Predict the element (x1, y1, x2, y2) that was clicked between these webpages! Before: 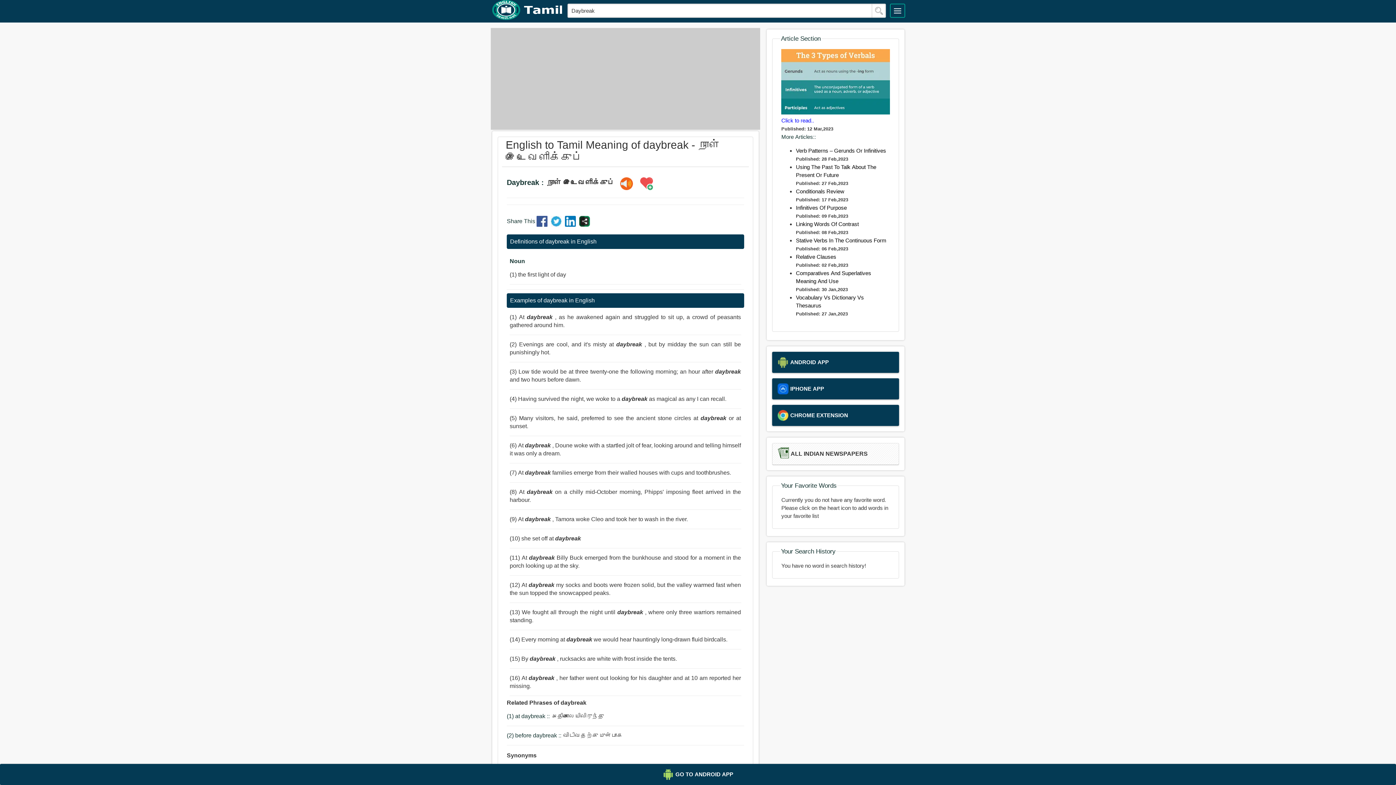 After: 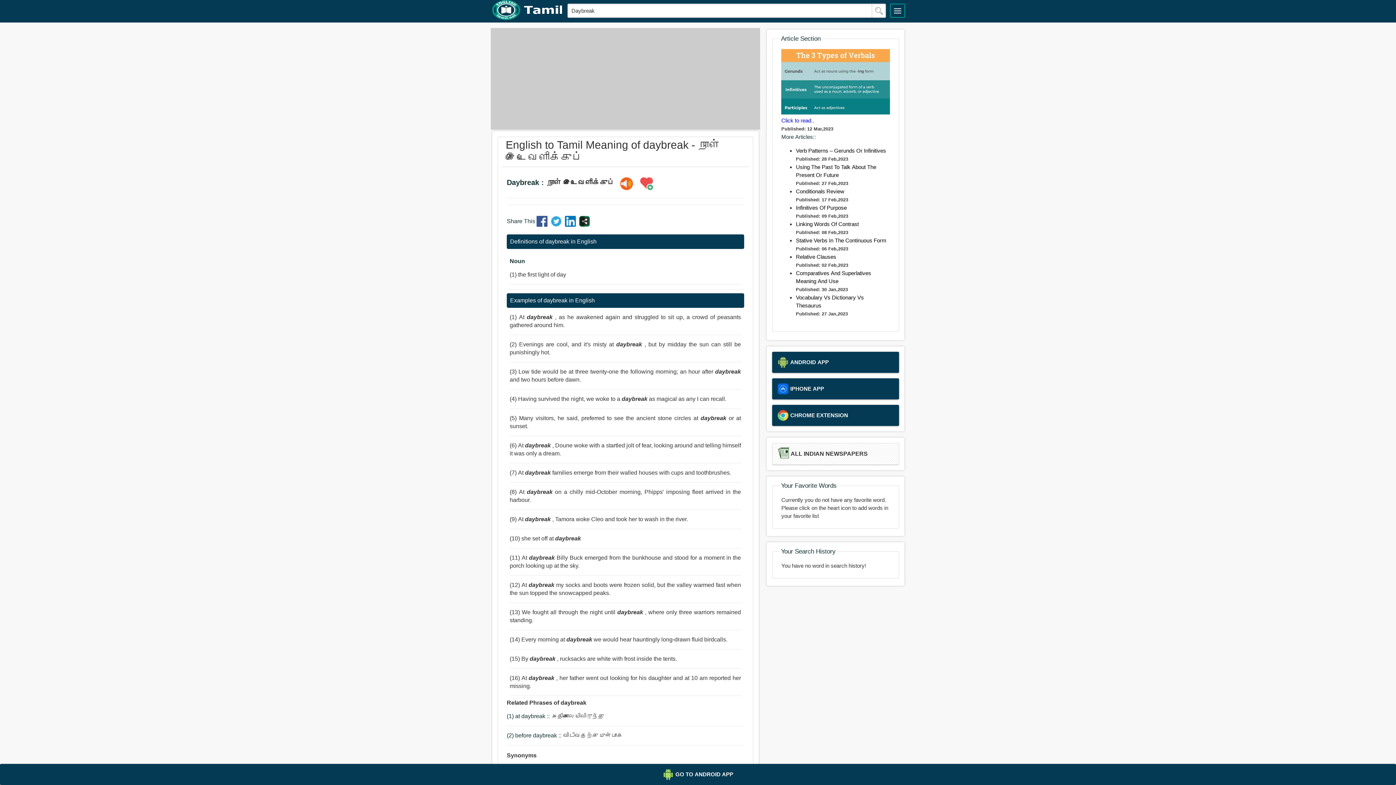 Action: bbox: (536, 221, 549, 227)